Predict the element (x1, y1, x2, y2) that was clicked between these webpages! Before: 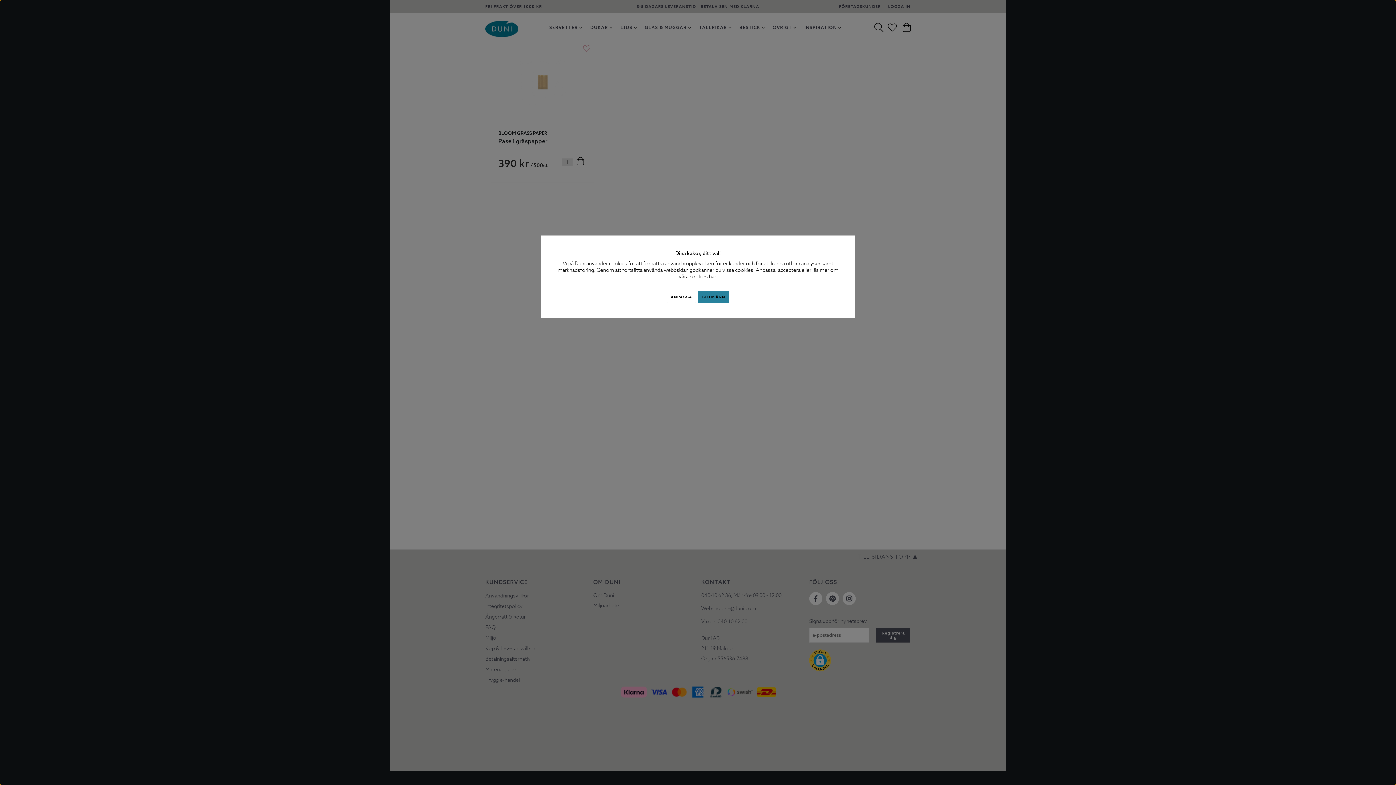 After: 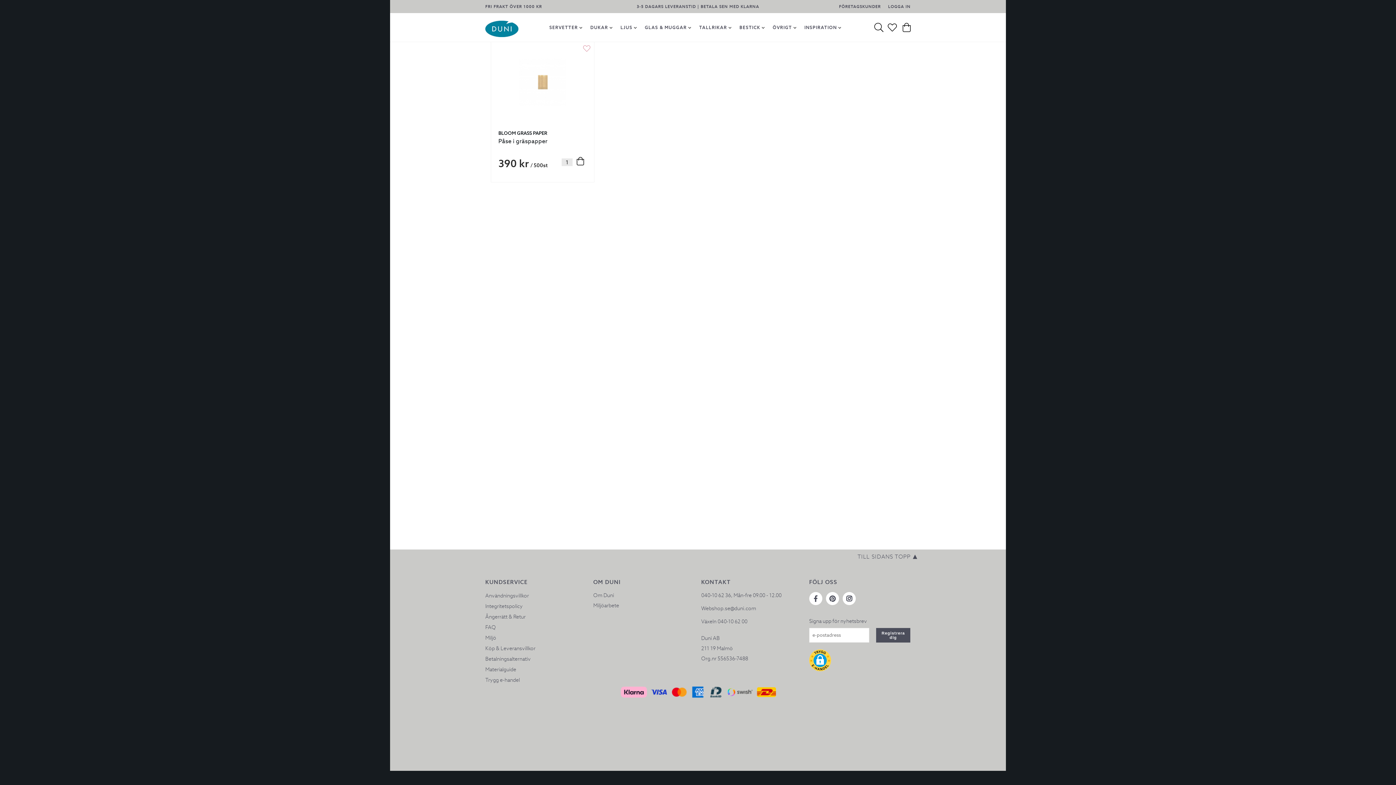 Action: bbox: (697, 290, 729, 303) label: GODKÄNN